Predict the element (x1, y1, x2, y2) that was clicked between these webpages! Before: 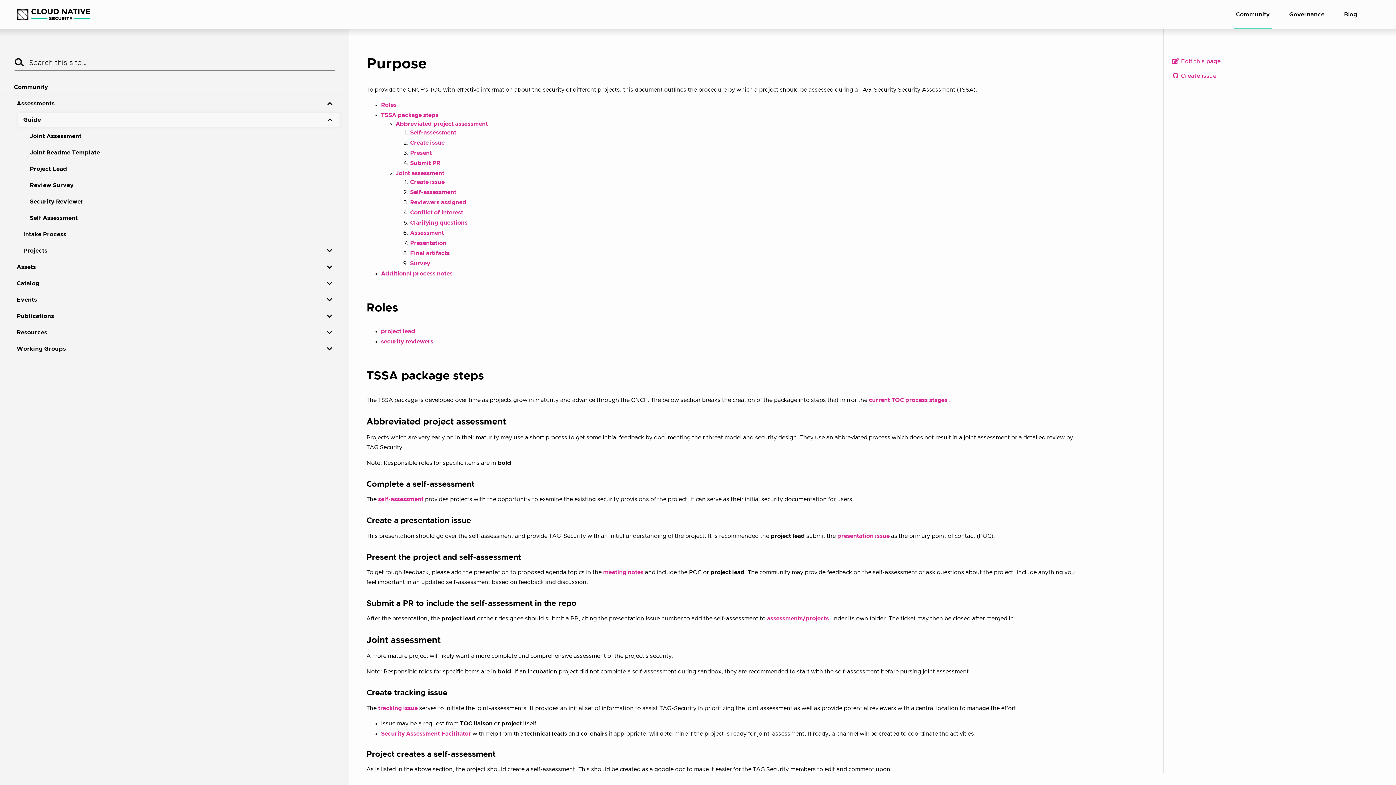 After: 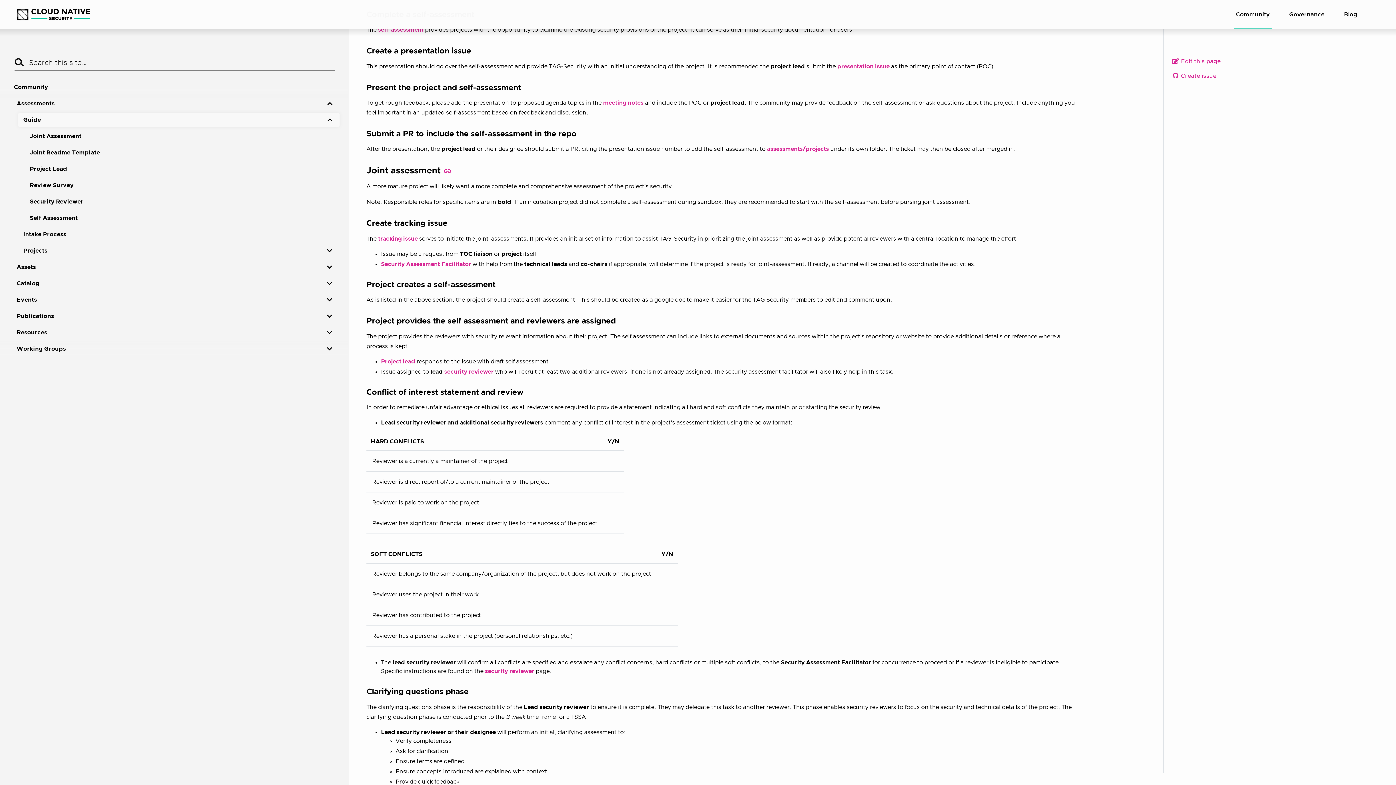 Action: bbox: (410, 139, 444, 145) label: Create issue